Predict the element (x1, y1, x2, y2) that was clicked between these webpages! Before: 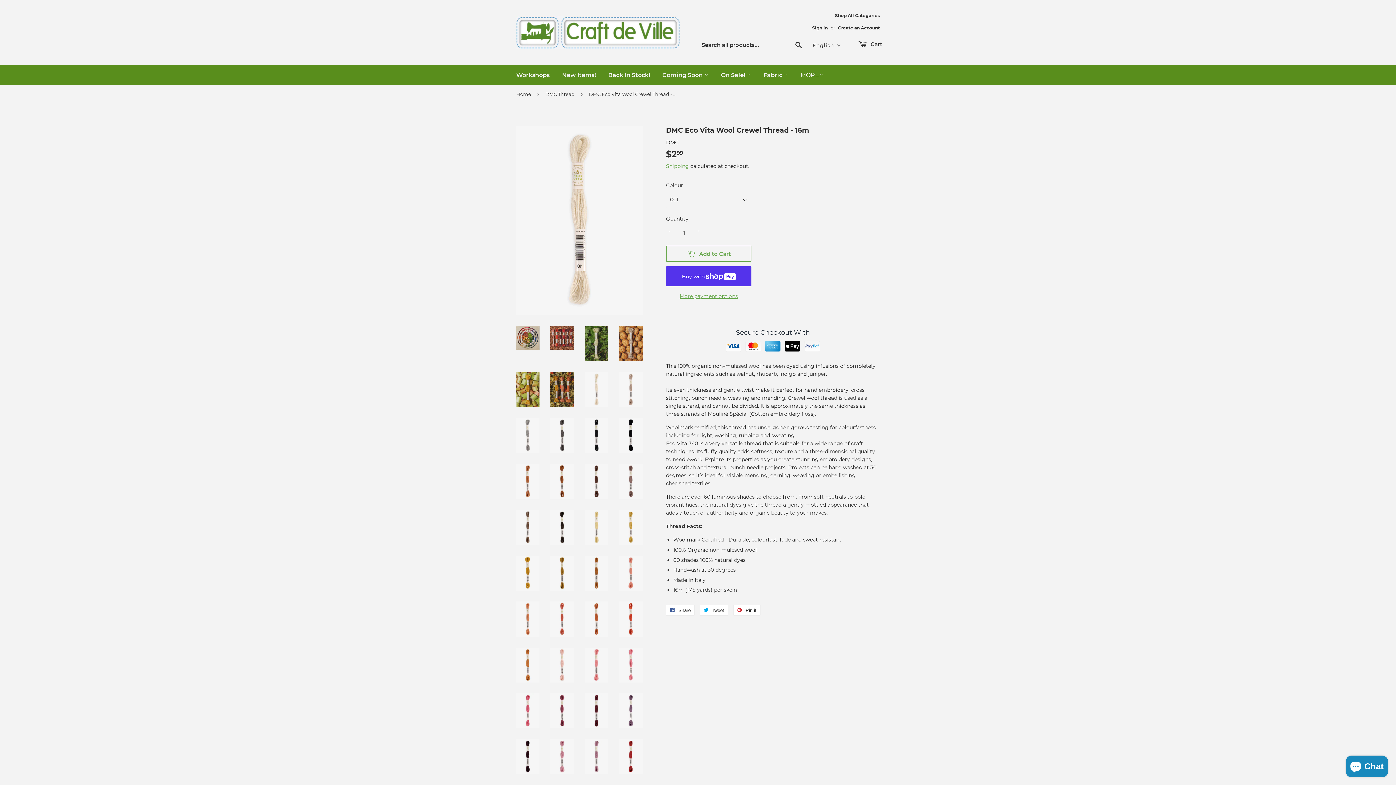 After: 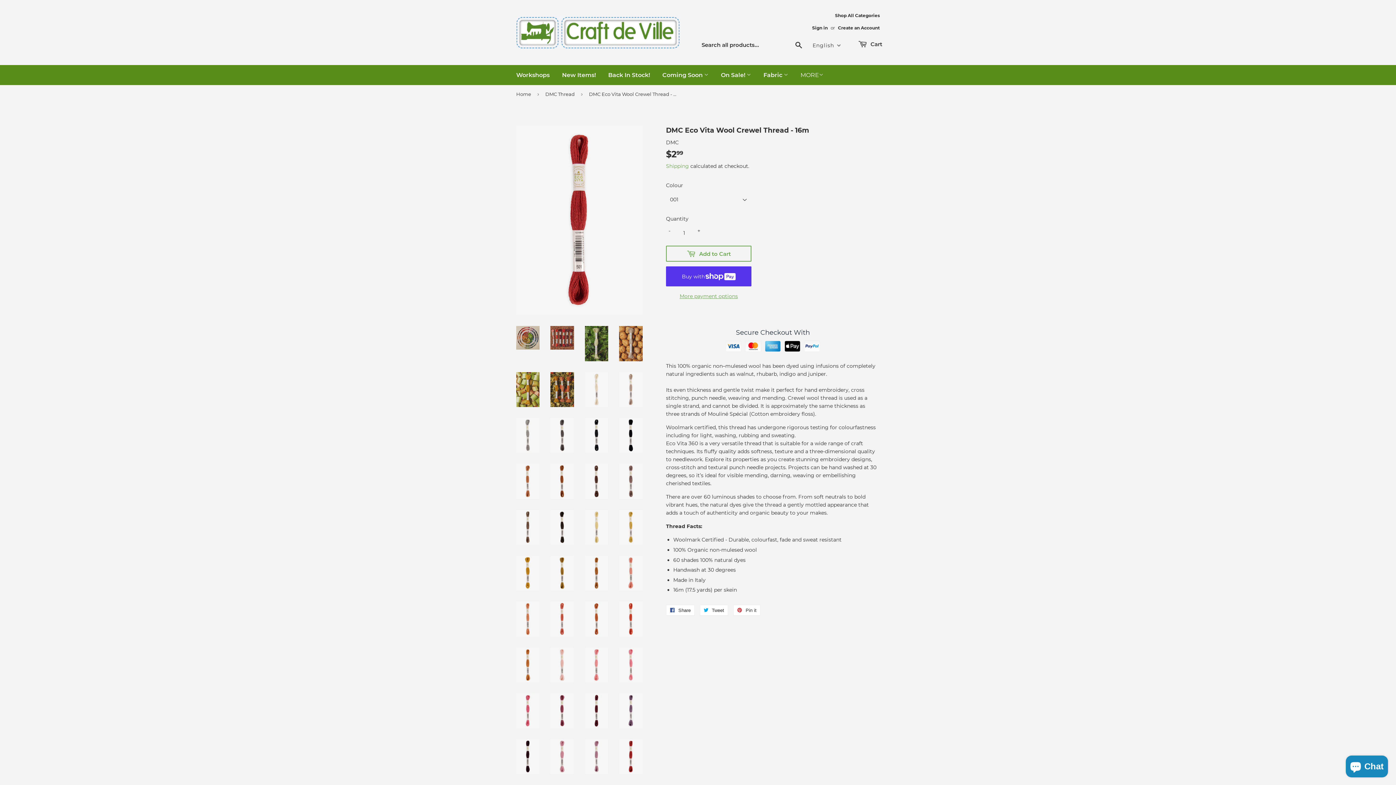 Action: bbox: (619, 739, 642, 774)